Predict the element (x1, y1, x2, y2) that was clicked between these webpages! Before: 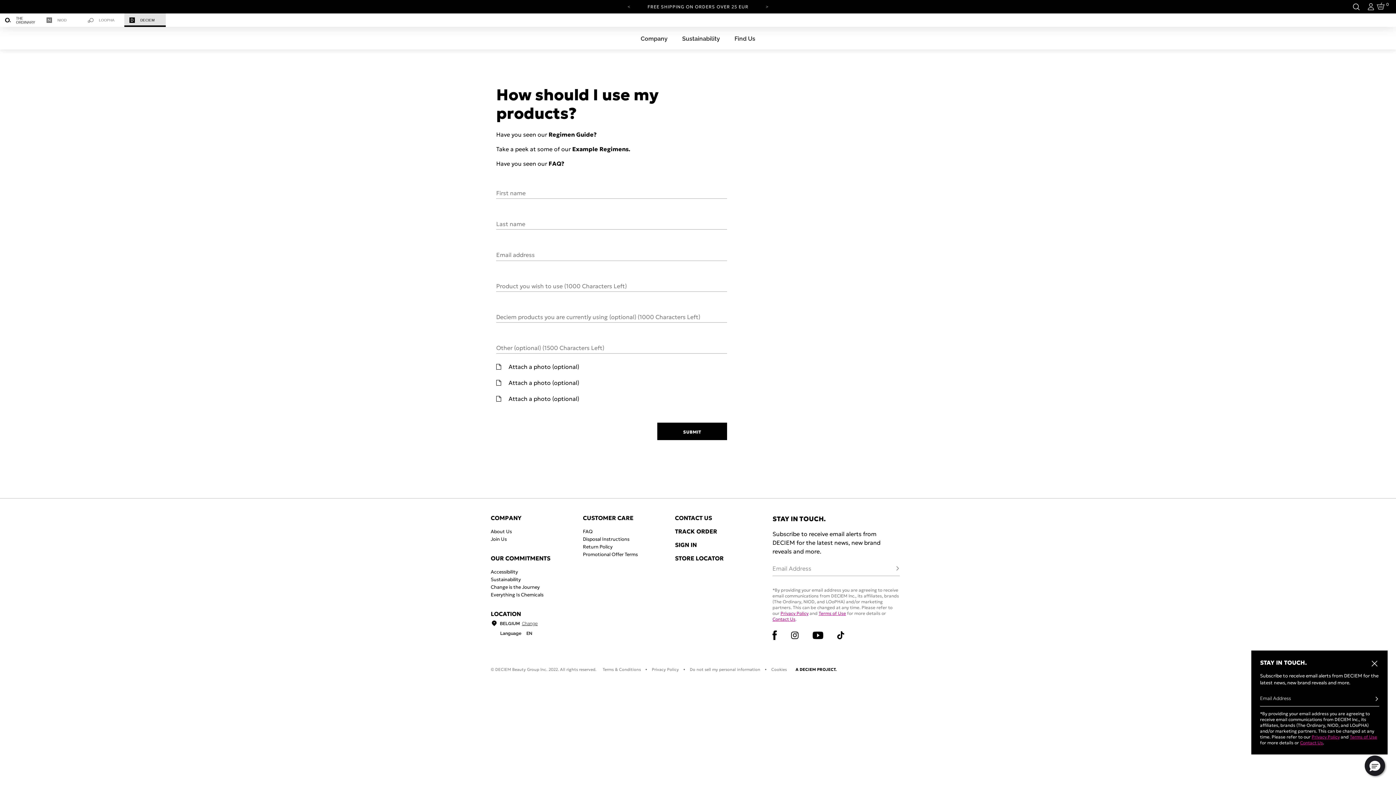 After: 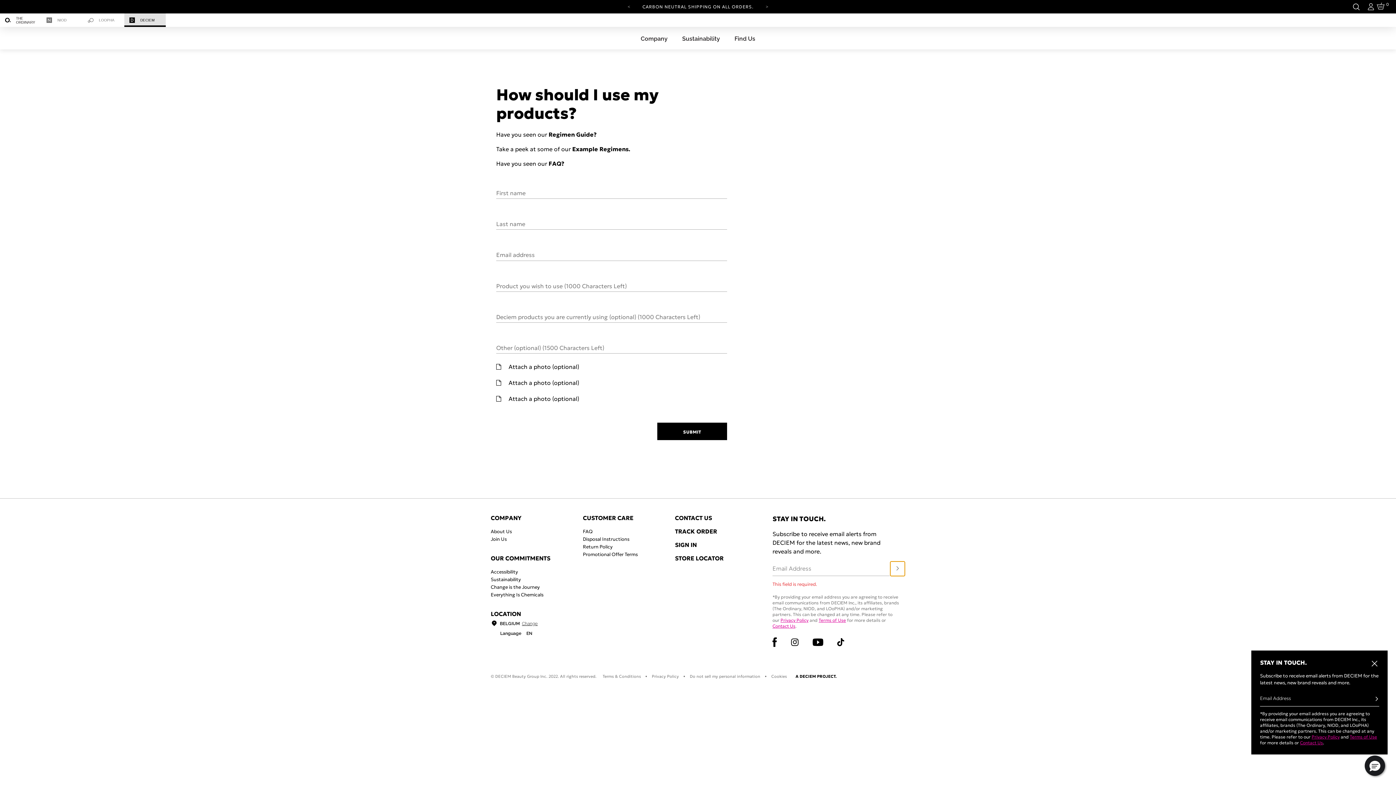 Action: label: Subscribe bbox: (890, 561, 905, 576)